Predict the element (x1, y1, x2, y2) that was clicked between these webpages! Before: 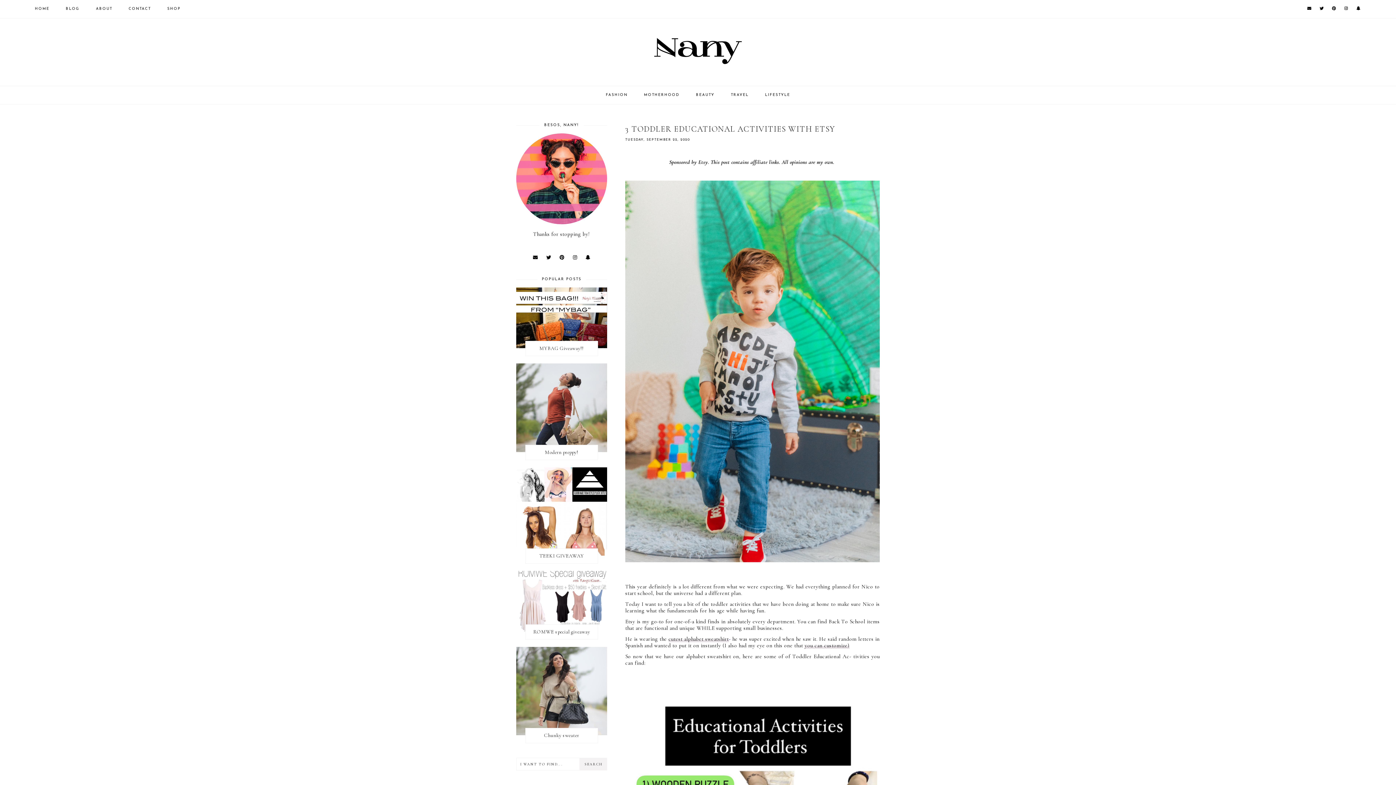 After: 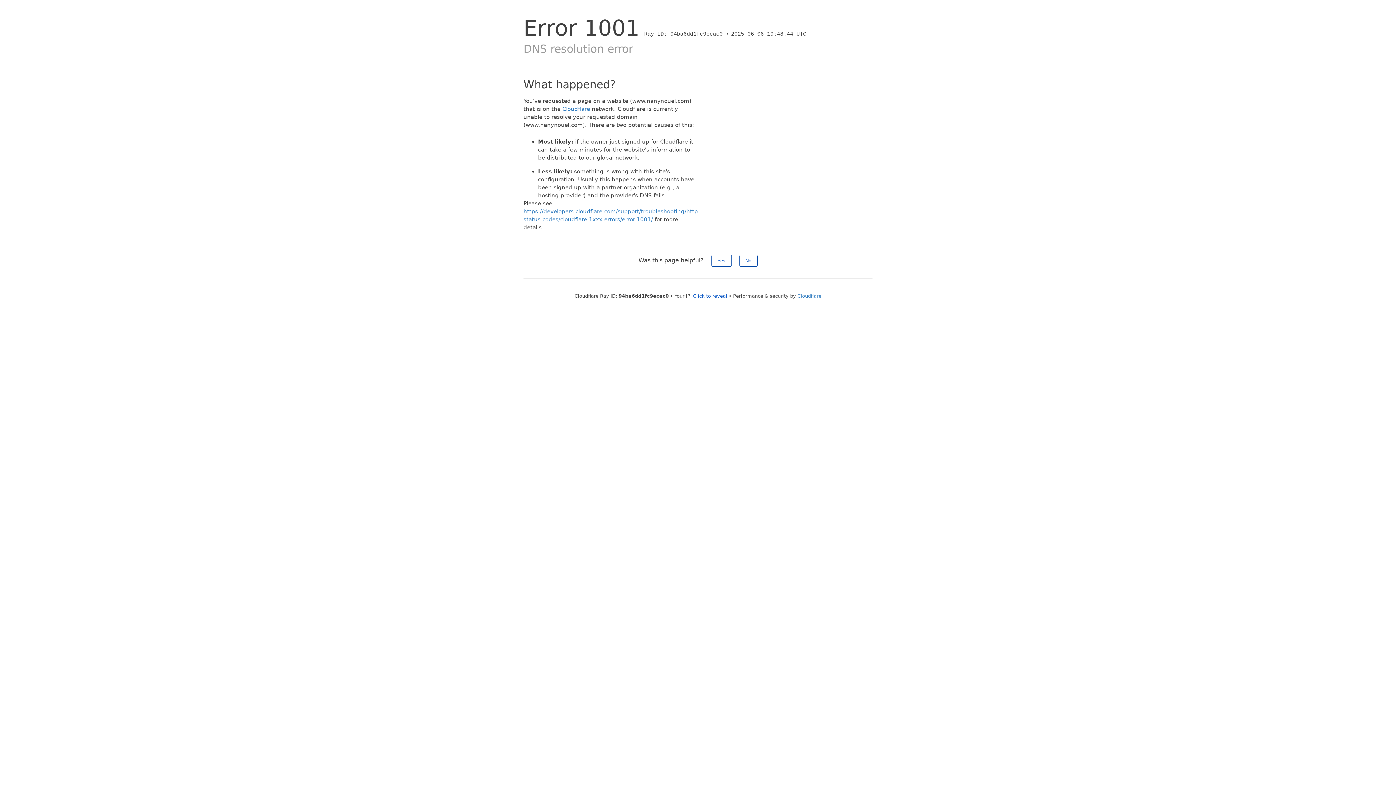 Action: label: SHOP bbox: (167, 6, 180, 10)